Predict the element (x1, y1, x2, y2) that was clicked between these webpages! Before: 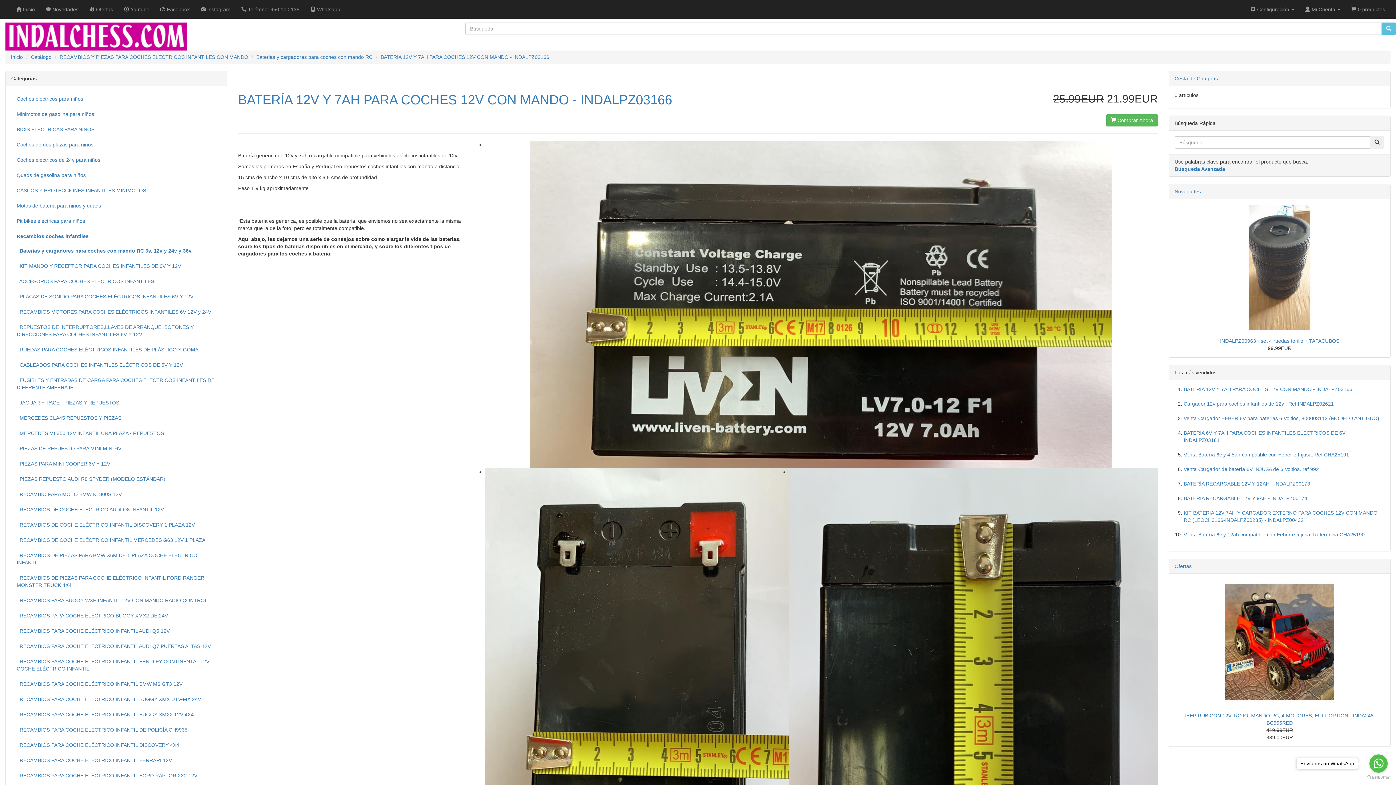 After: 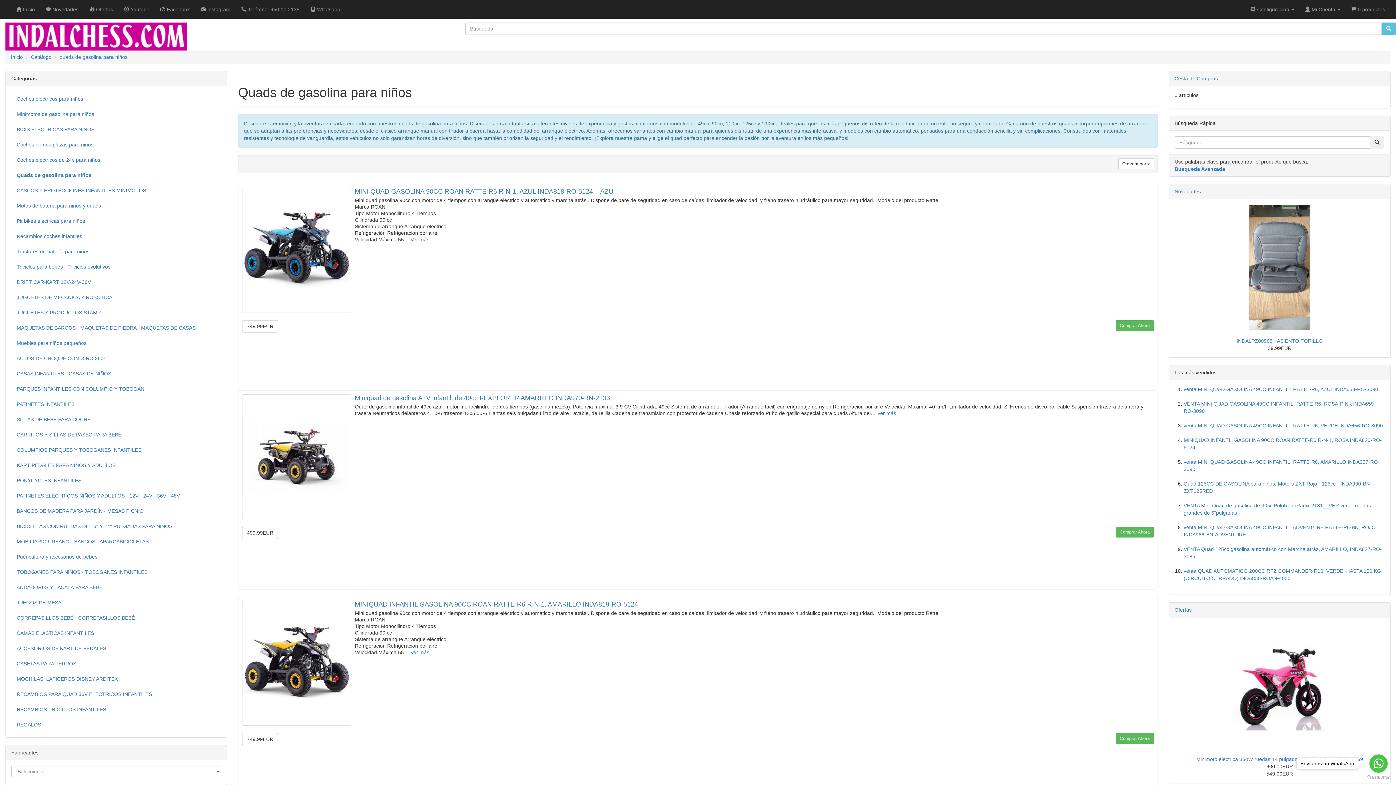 Action: bbox: (11, 168, 221, 182) label: Quads de gasolina para niños